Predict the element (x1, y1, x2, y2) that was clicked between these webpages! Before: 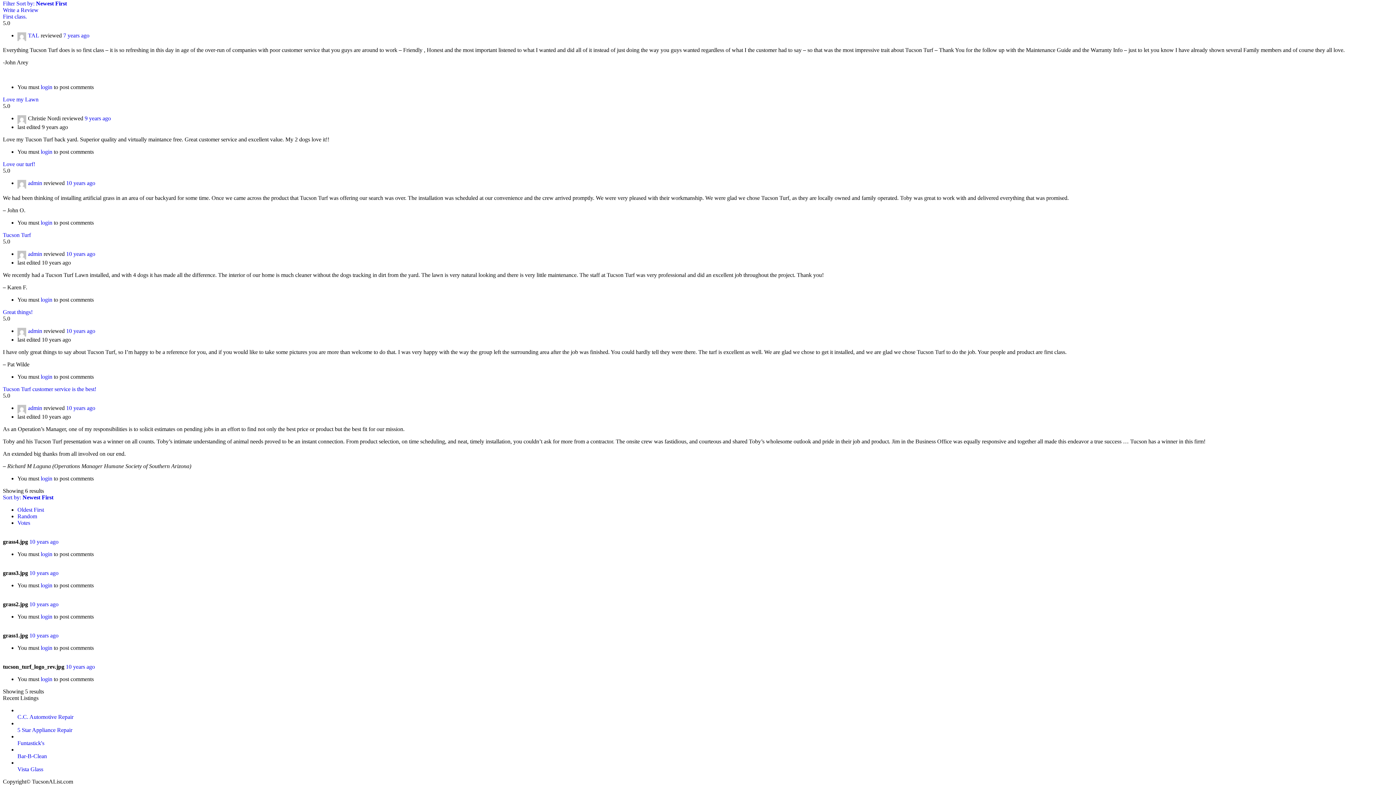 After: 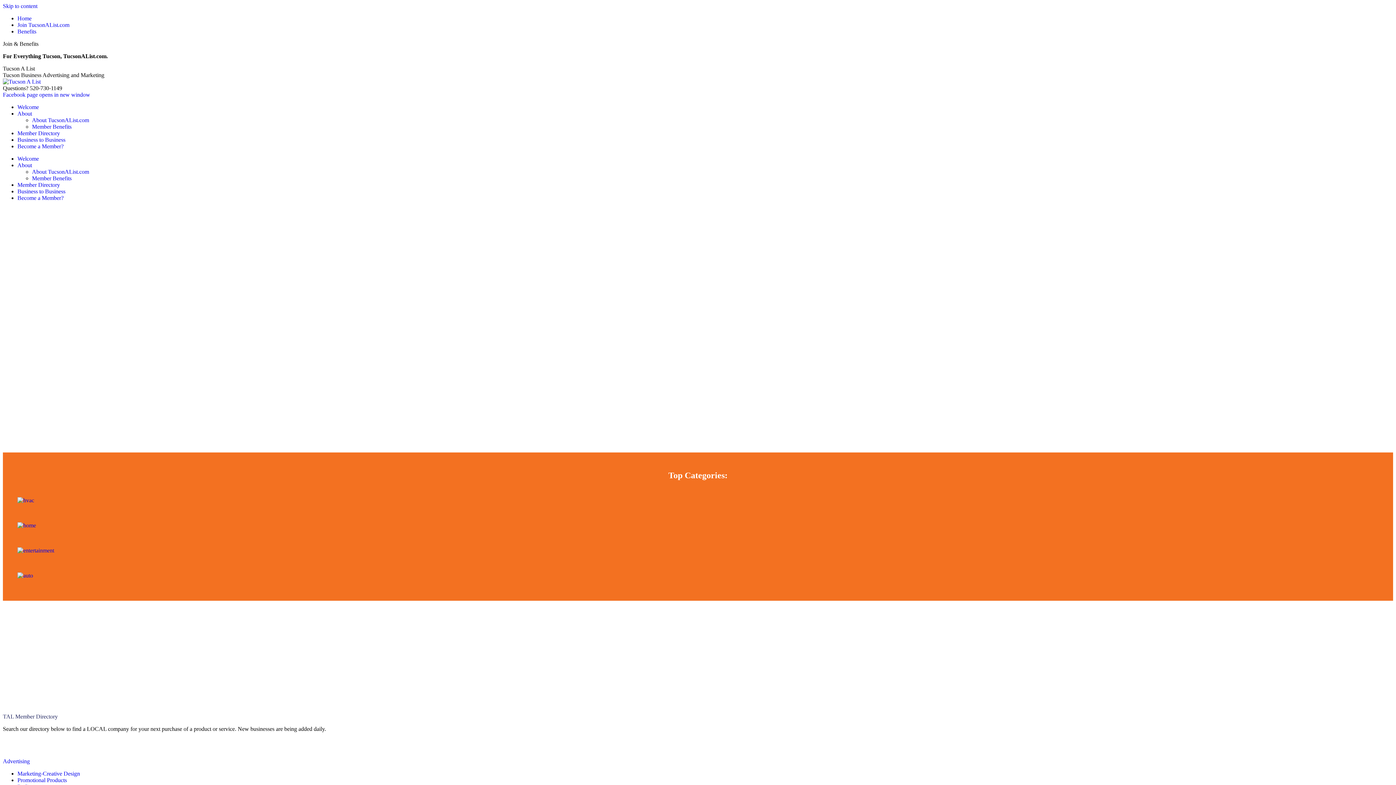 Action: bbox: (17, 250, 42, 259) label: admin